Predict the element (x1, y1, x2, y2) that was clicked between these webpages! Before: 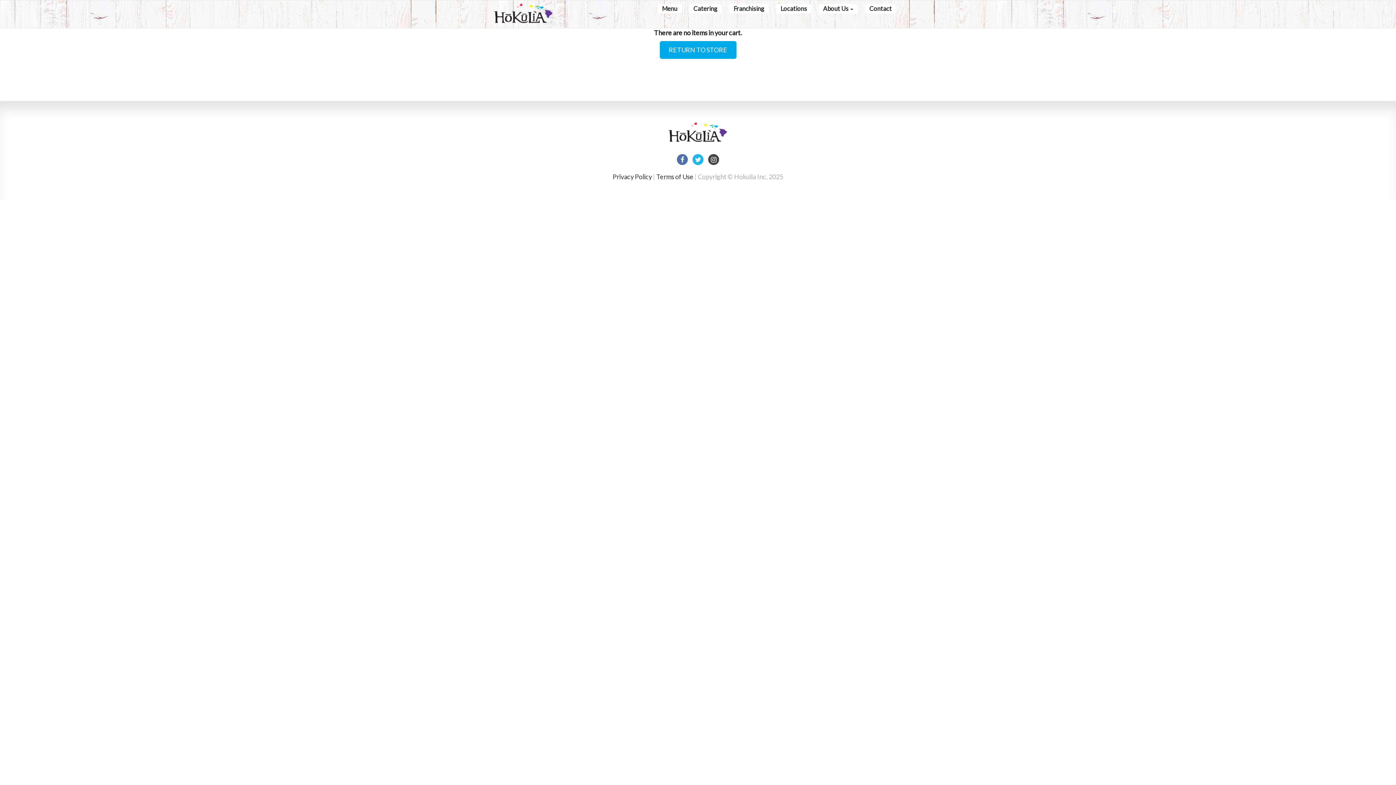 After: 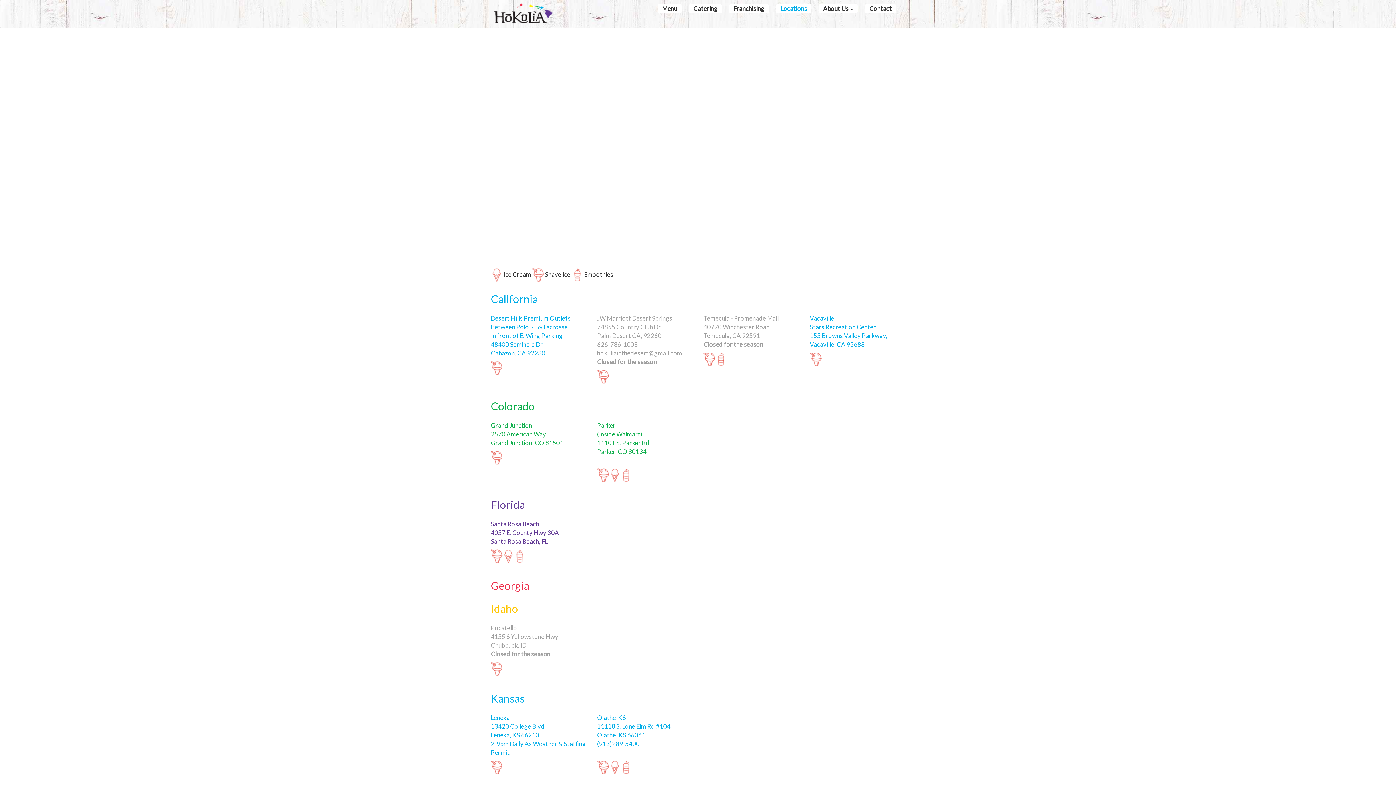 Action: label: Locations bbox: (776, 4, 811, 13)